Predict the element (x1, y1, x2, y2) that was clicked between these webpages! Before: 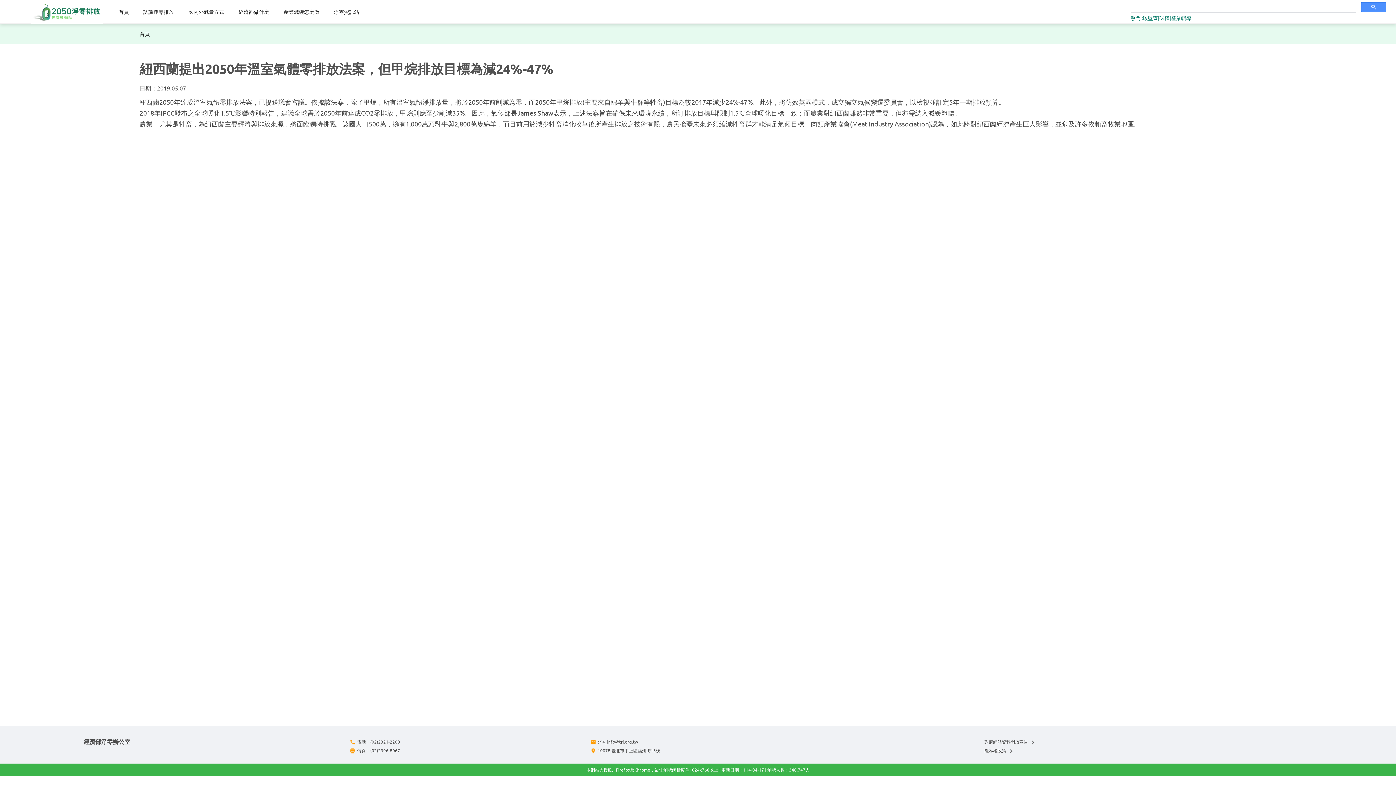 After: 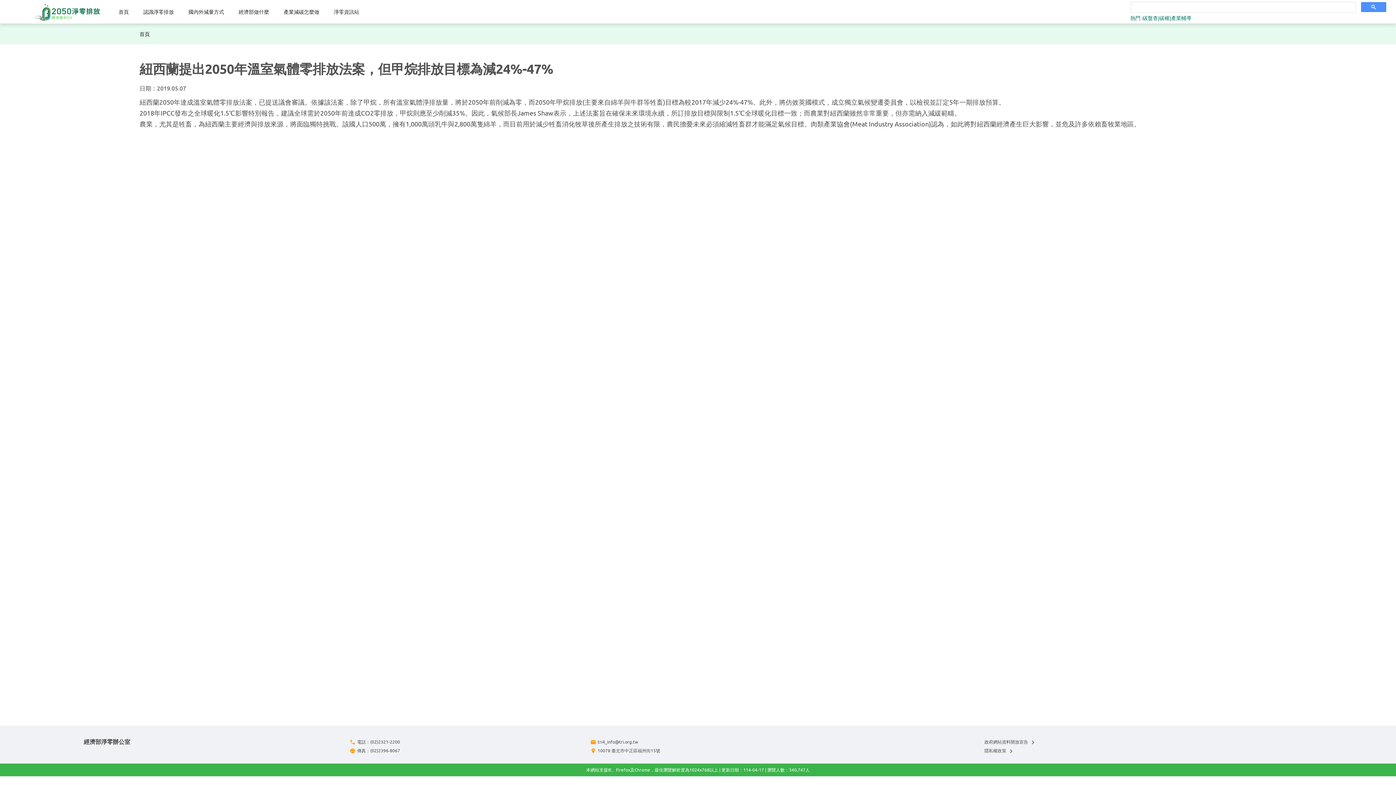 Action: bbox: (357, 739, 400, 745) label: 電話：(02)2321-2200